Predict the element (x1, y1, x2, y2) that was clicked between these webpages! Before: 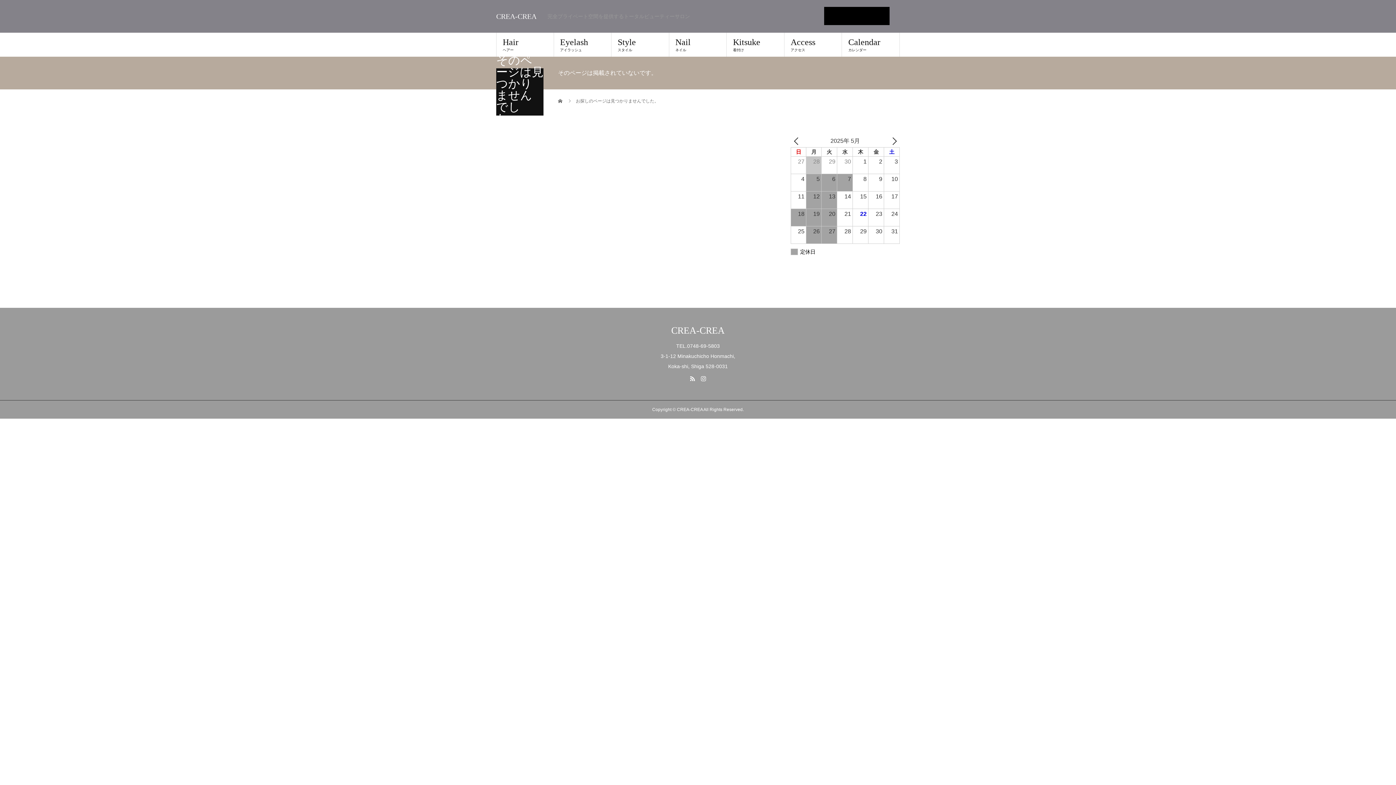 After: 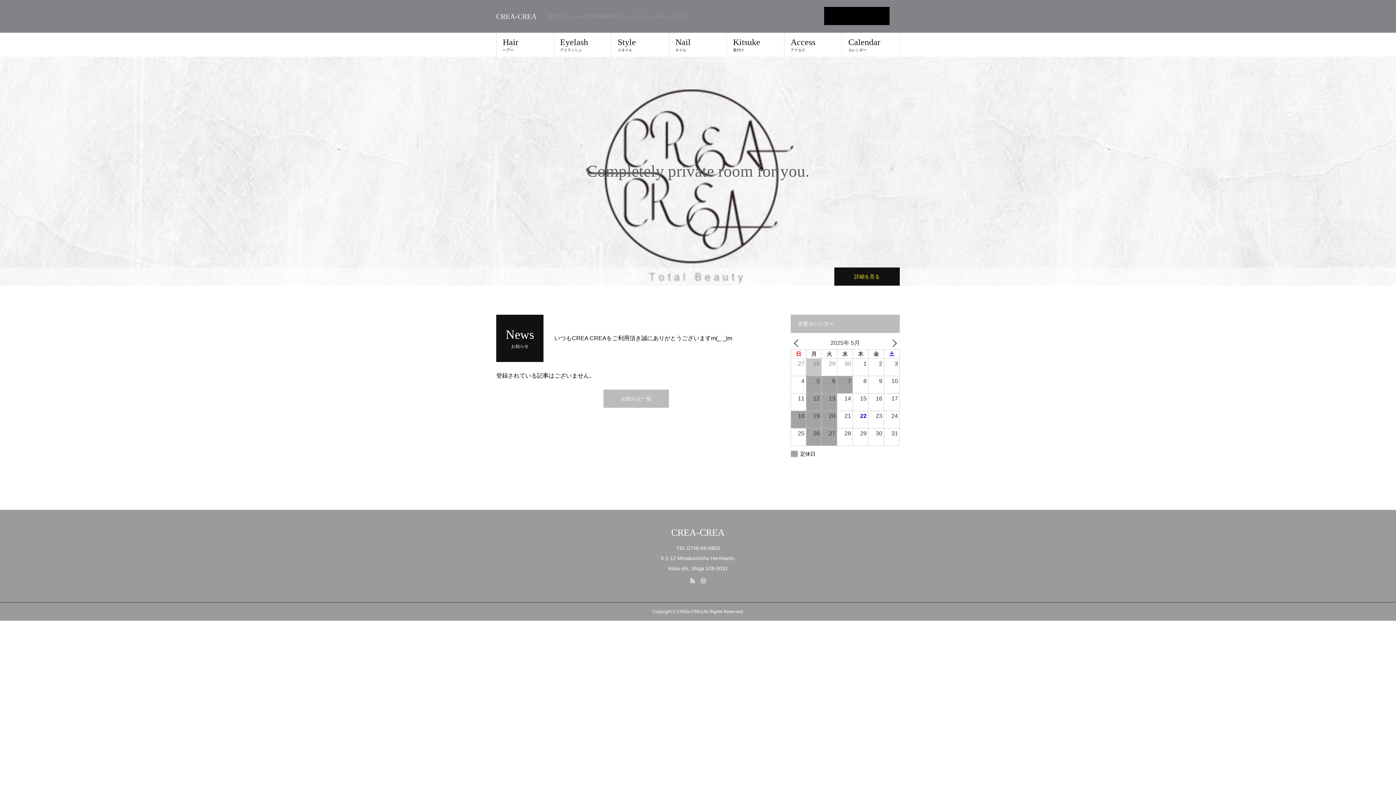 Action: label: CREA-CREA bbox: (496, 12, 536, 20)